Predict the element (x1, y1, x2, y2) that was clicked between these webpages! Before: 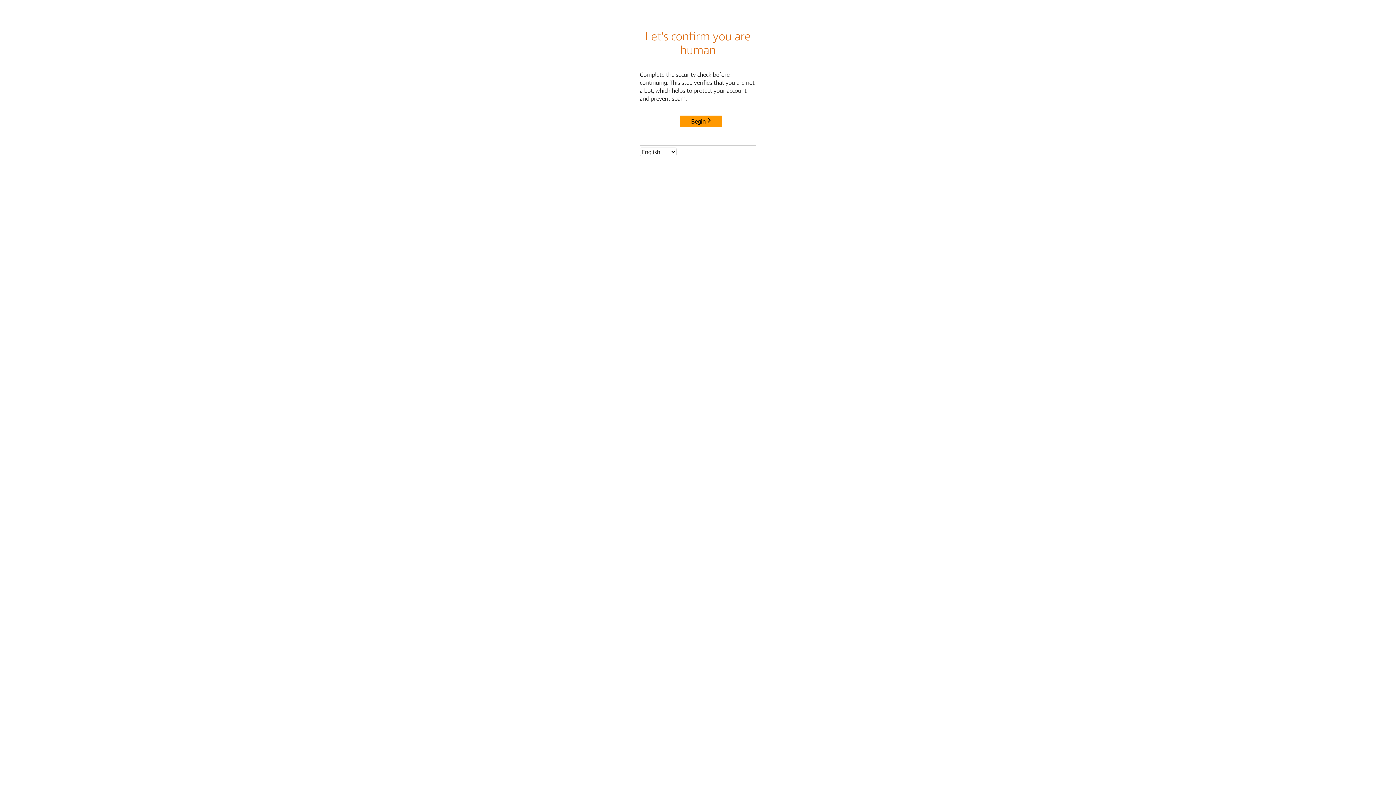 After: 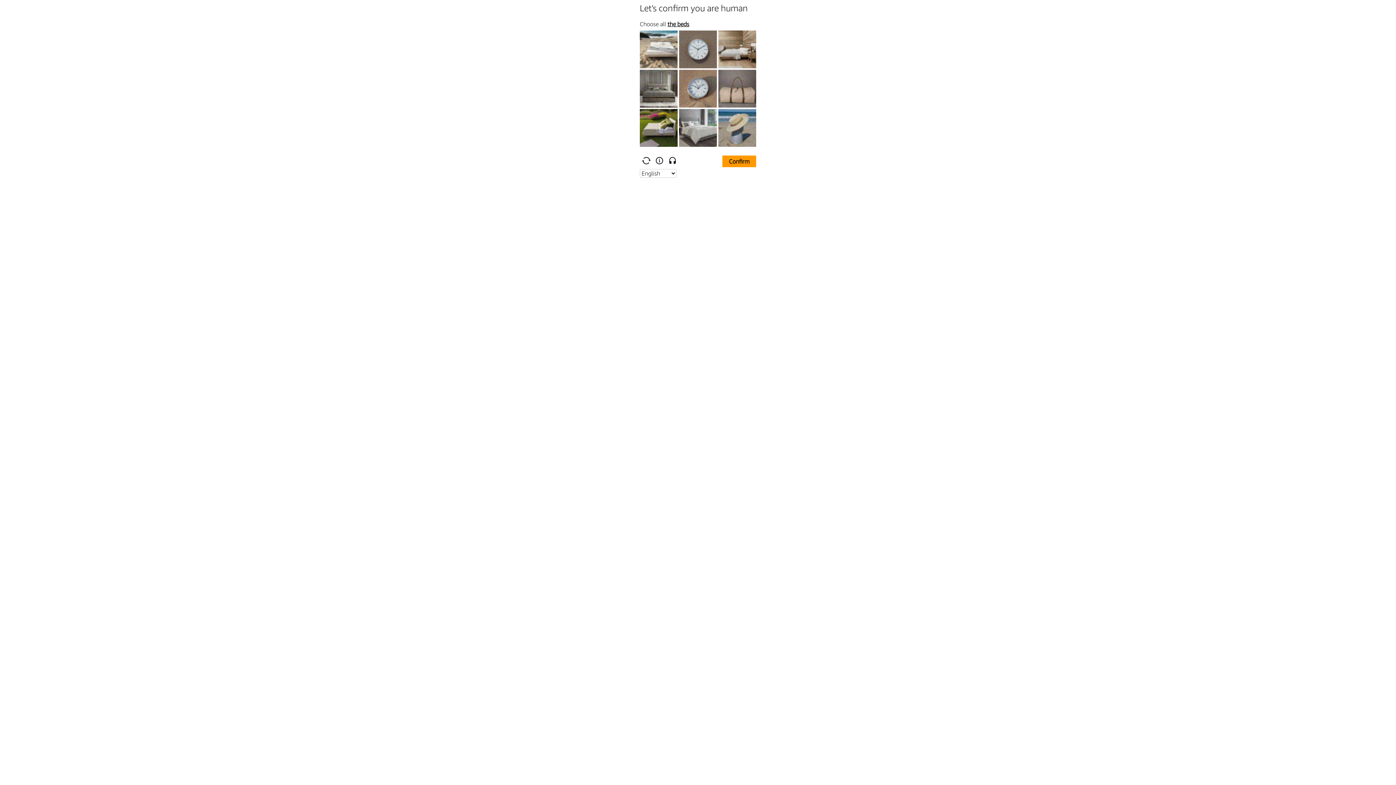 Action: label: Begin bbox: (680, 115, 722, 127)